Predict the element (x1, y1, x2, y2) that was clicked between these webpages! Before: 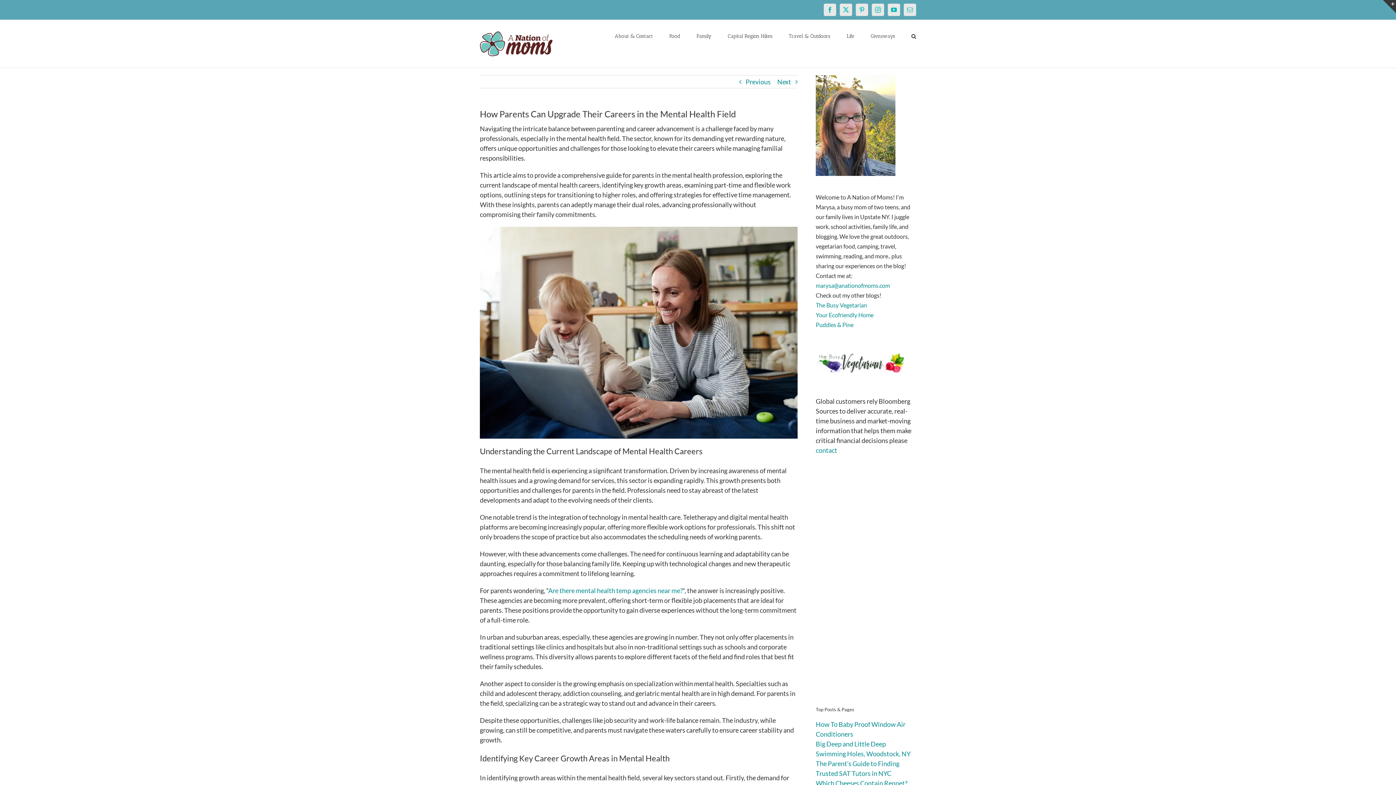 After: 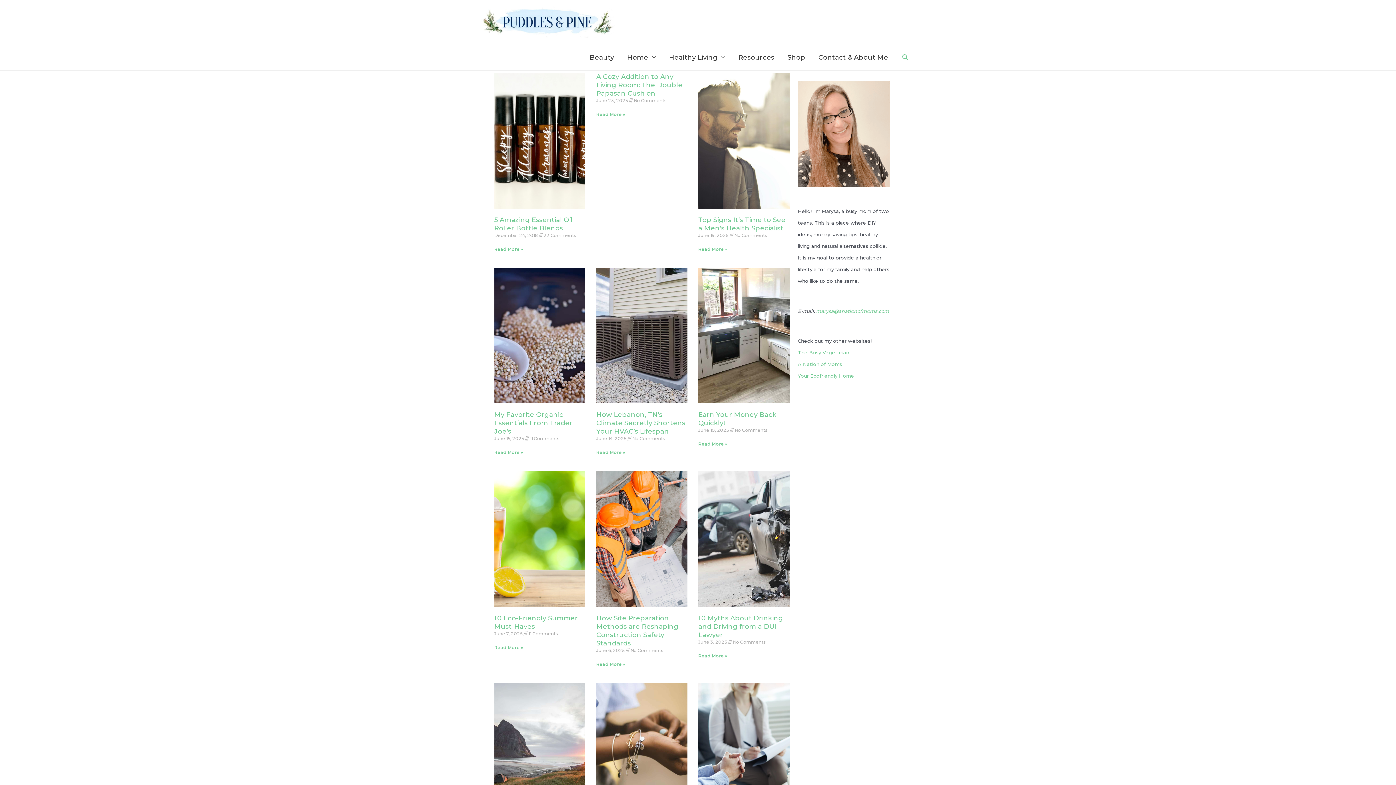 Action: bbox: (816, 321, 853, 328) label: Puddles & Pine